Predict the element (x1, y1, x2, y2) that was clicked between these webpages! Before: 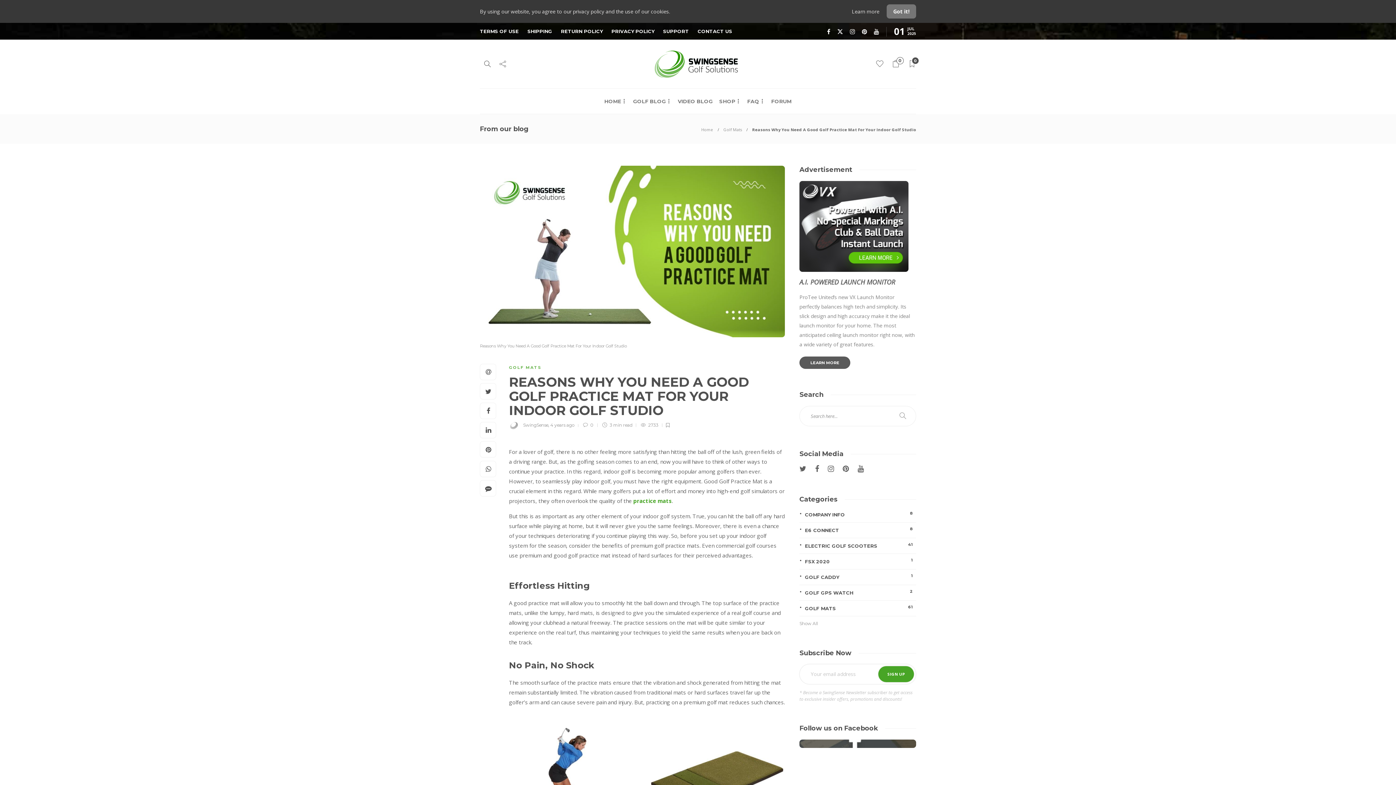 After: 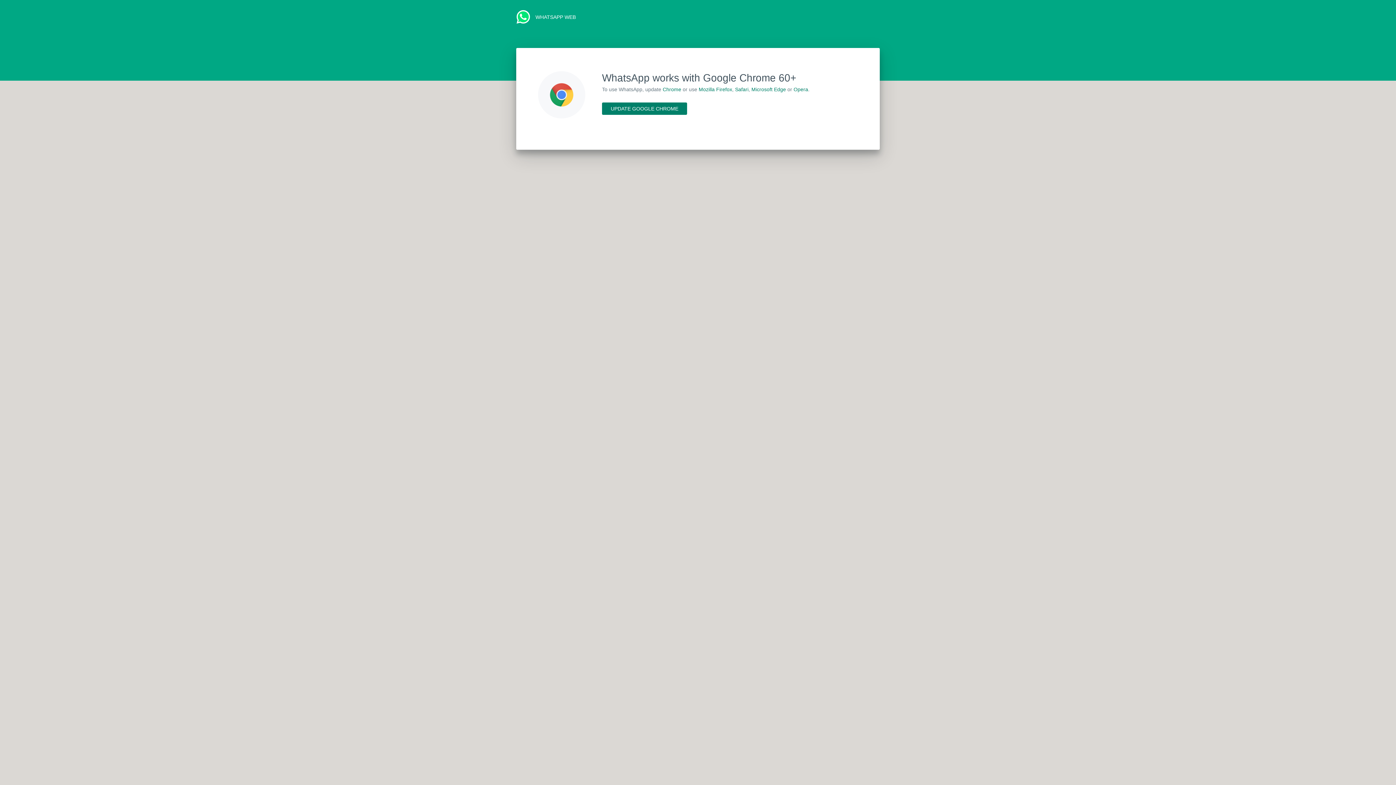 Action: bbox: (480, 461, 496, 477)